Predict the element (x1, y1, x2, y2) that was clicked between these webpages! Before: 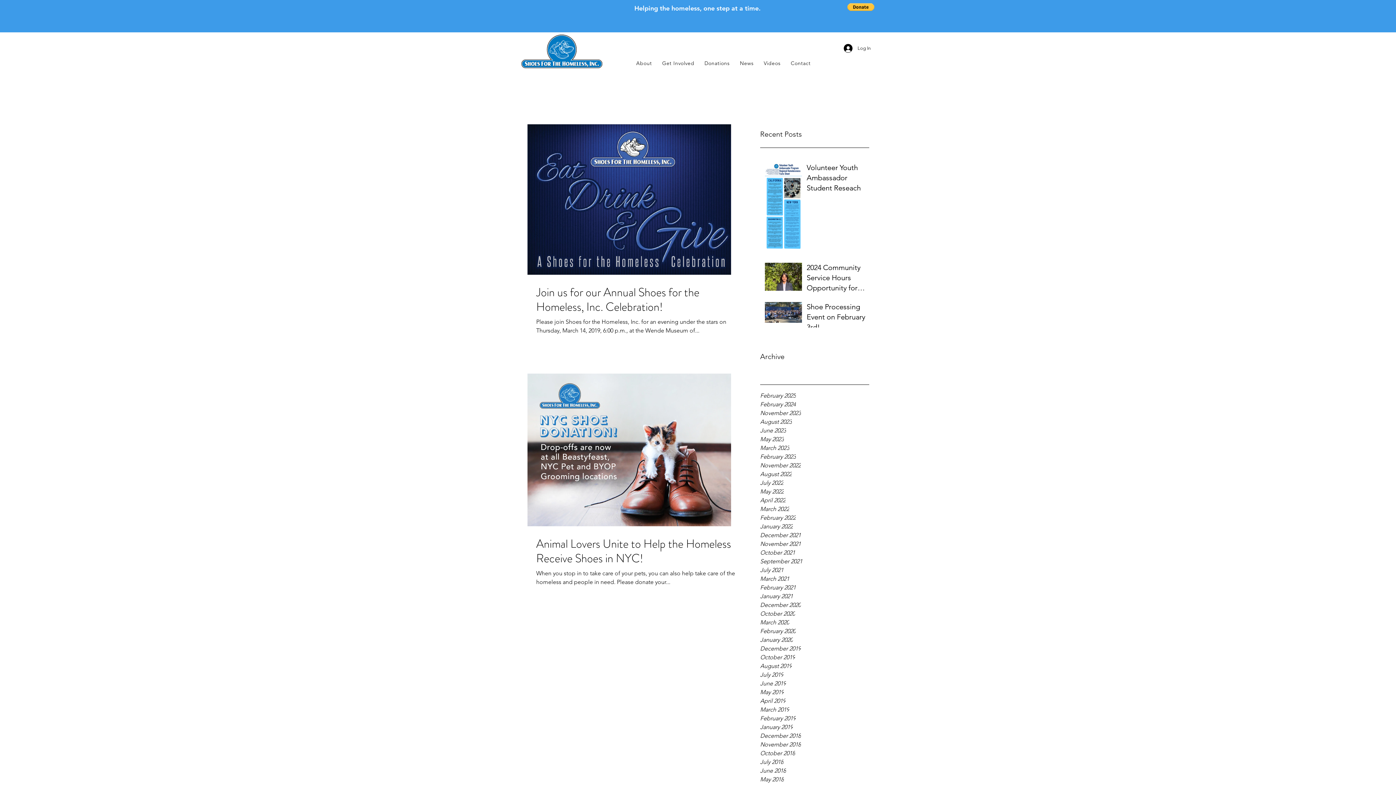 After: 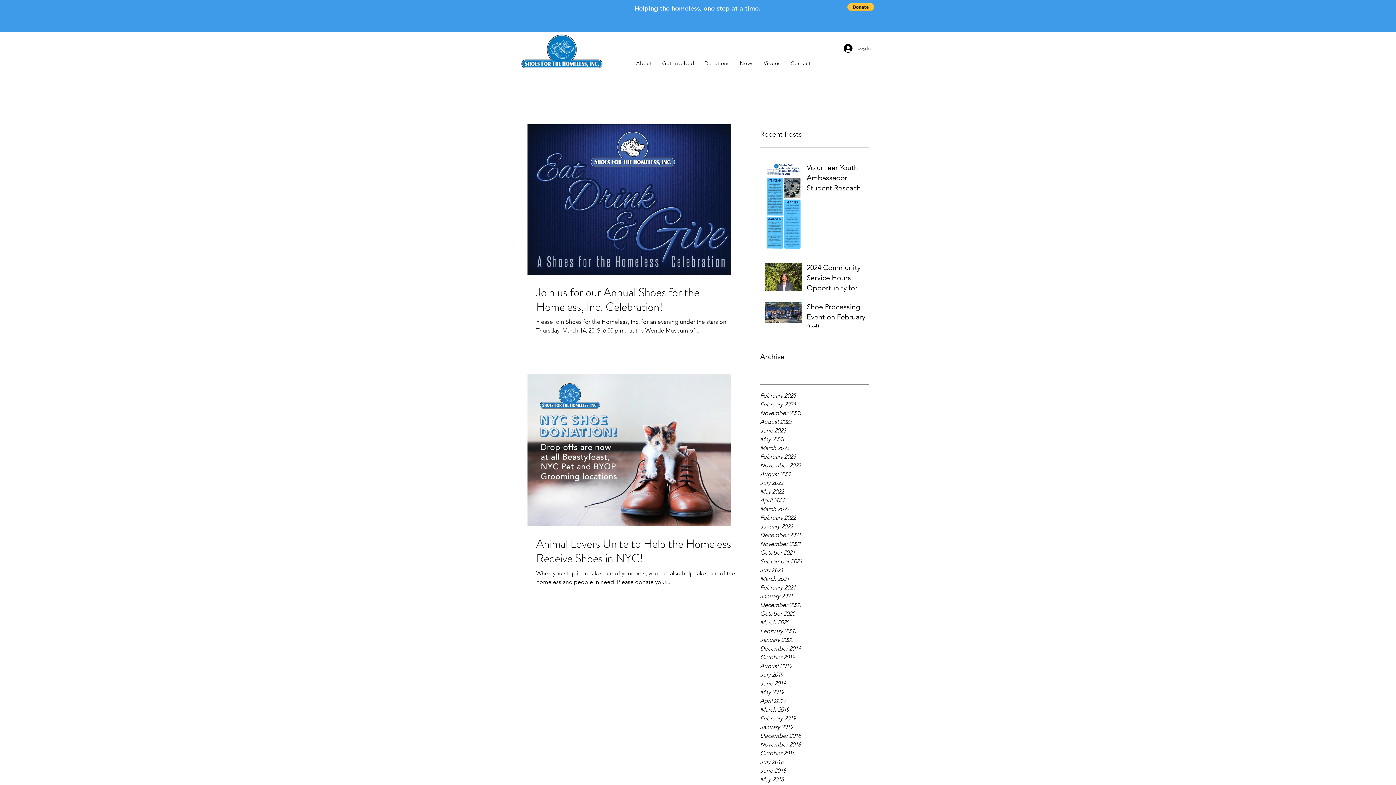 Action: label: Log In bbox: (838, 41, 876, 54)